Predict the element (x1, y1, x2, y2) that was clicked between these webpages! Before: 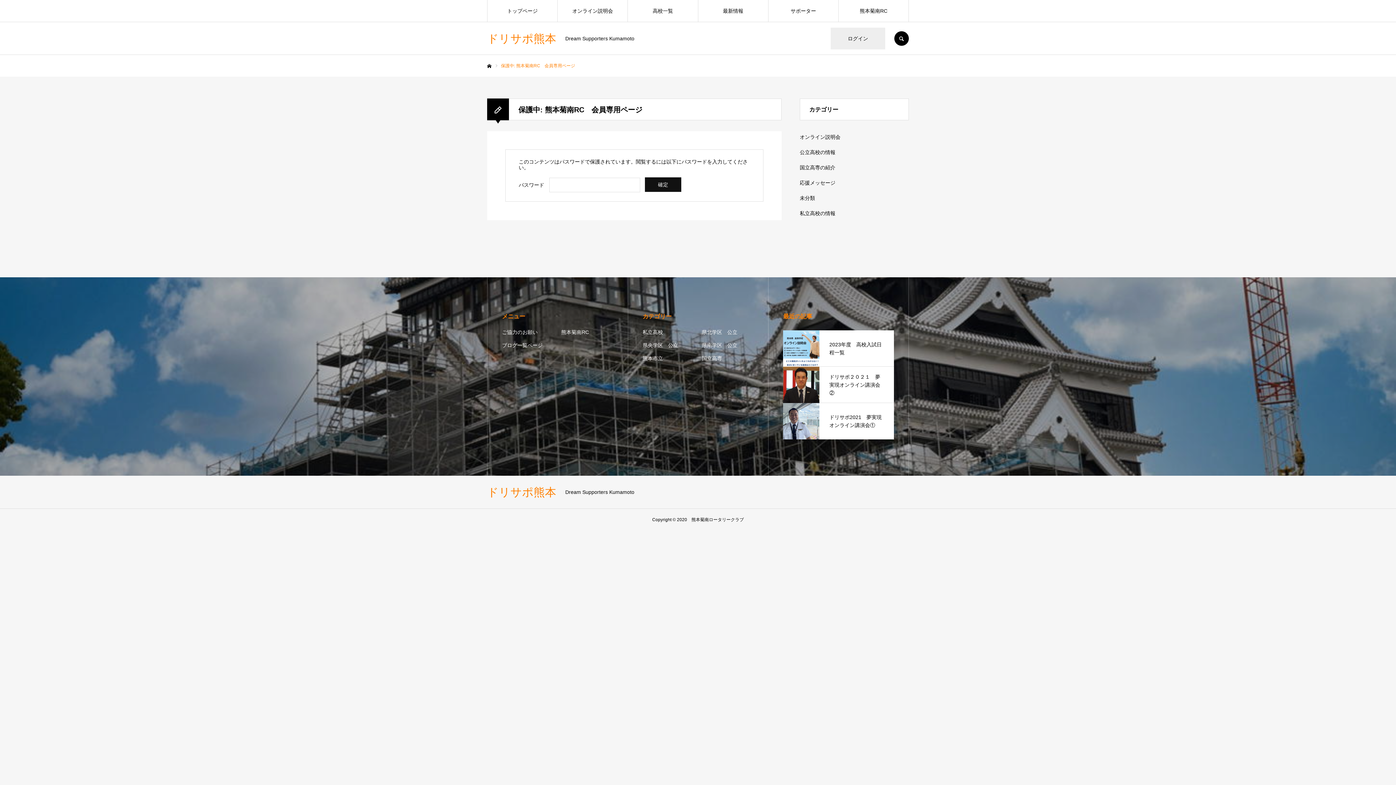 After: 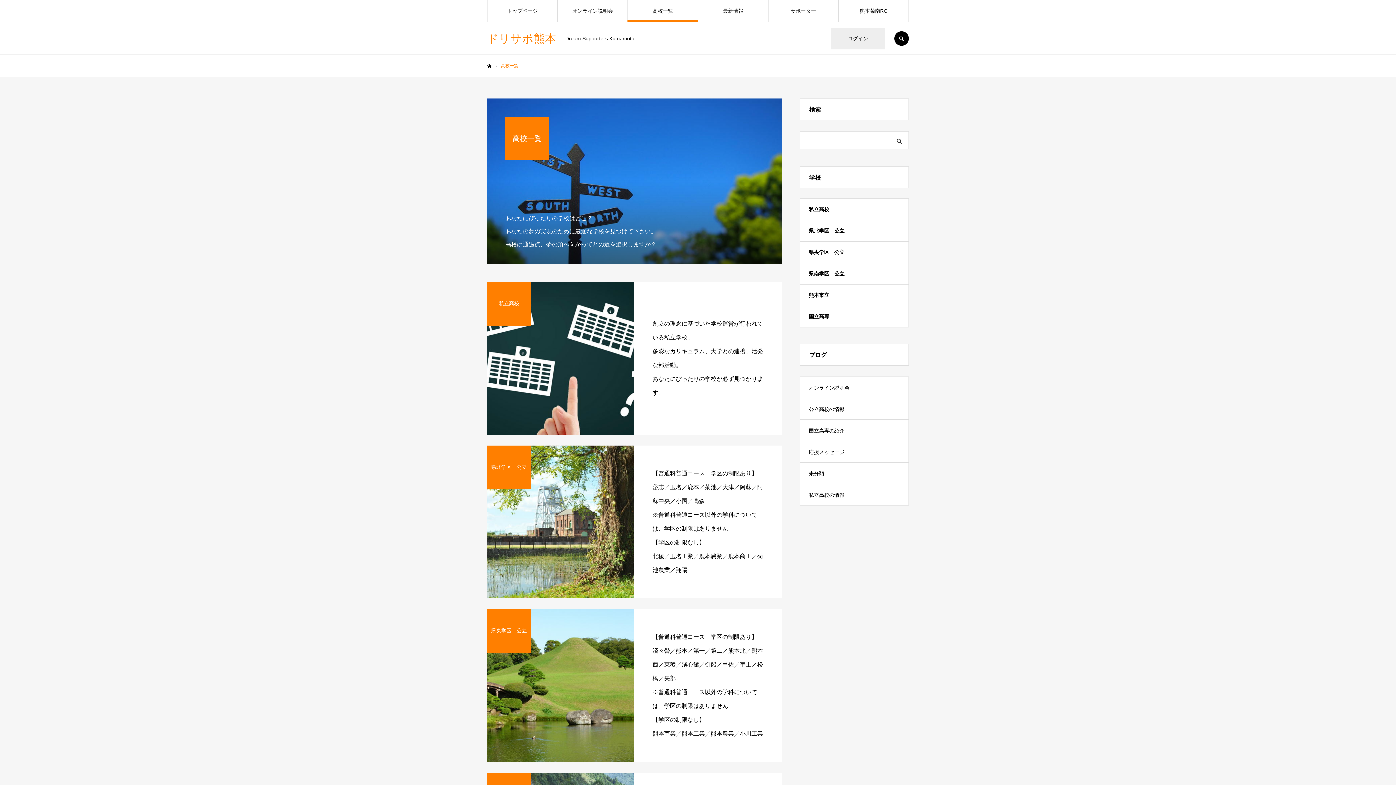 Action: bbox: (628, 0, 698, 21) label: 高校一覧